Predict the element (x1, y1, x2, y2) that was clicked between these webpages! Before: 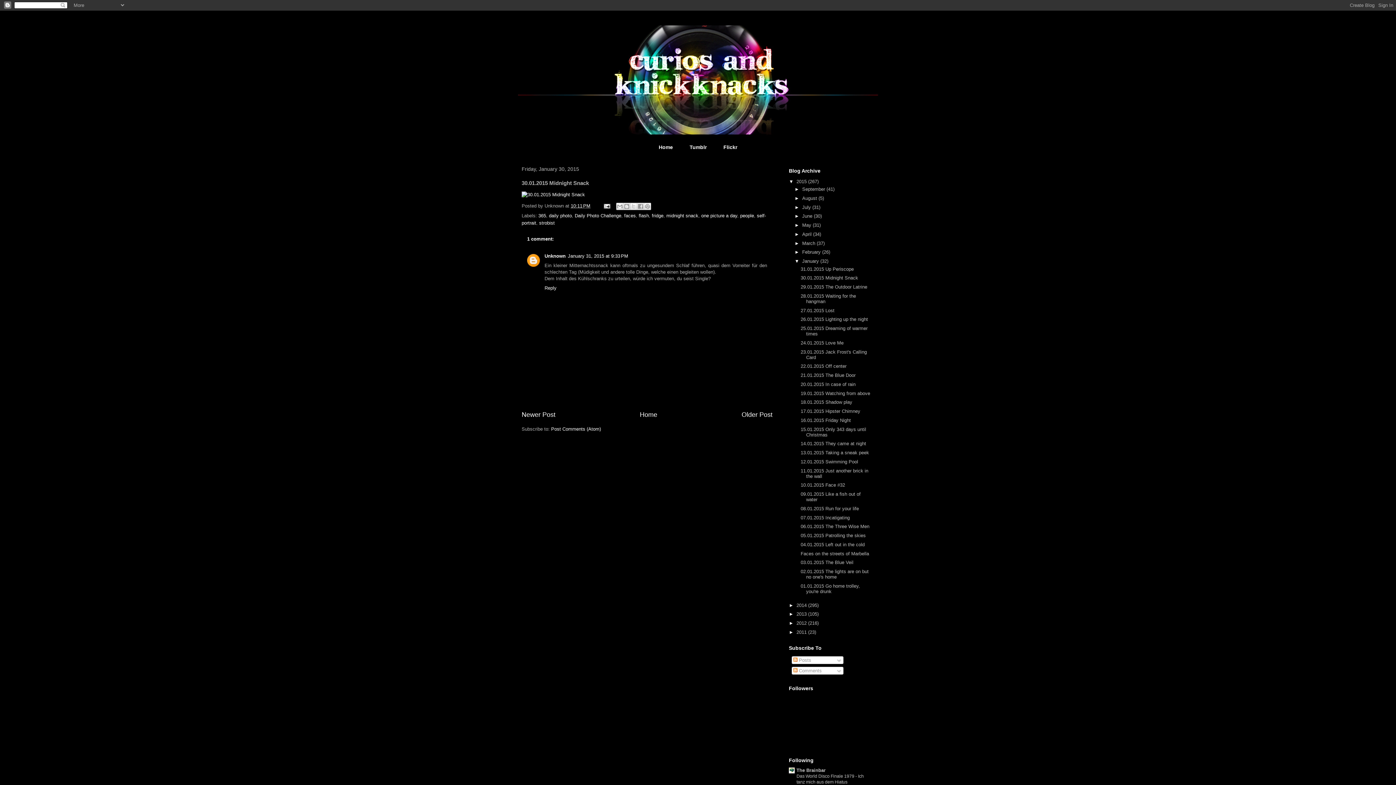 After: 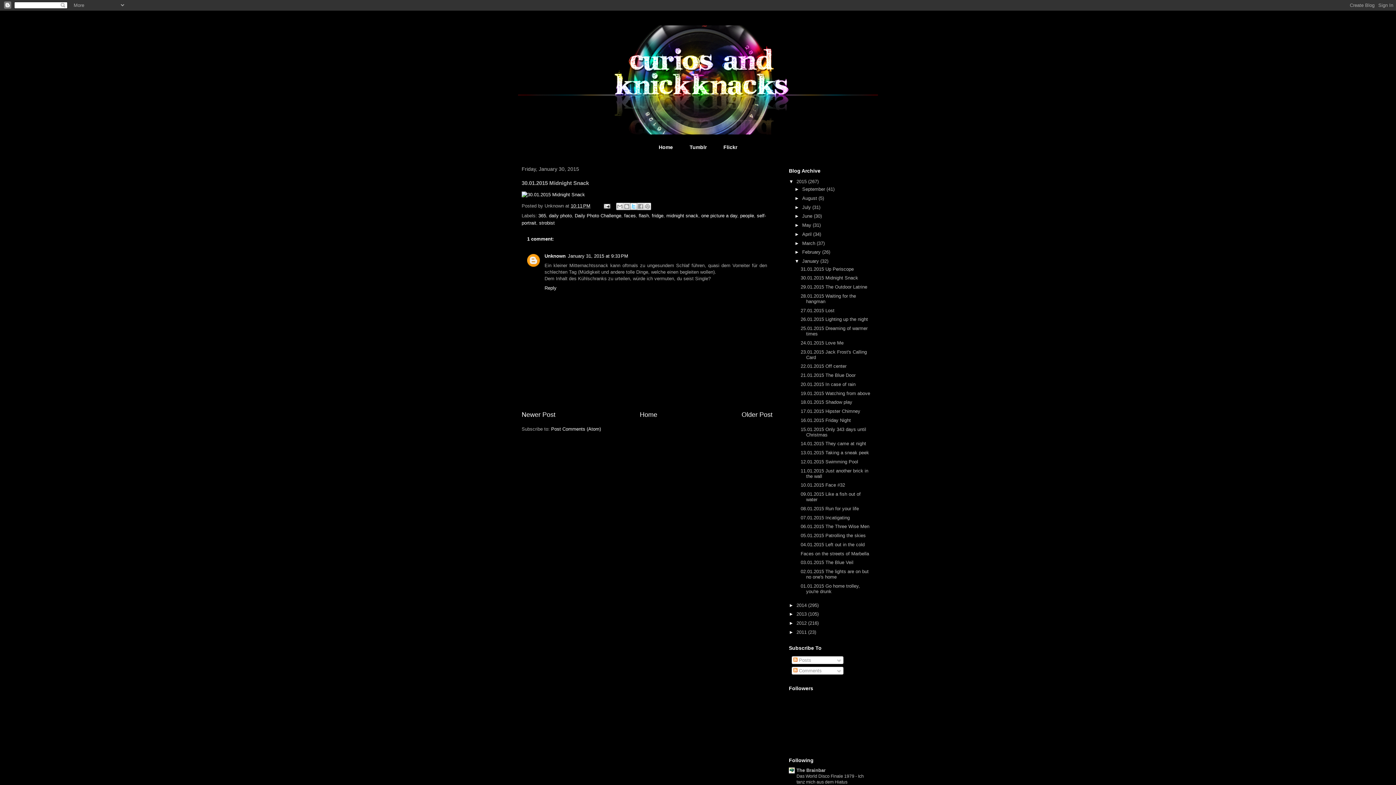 Action: label: Share to X bbox: (630, 202, 637, 210)